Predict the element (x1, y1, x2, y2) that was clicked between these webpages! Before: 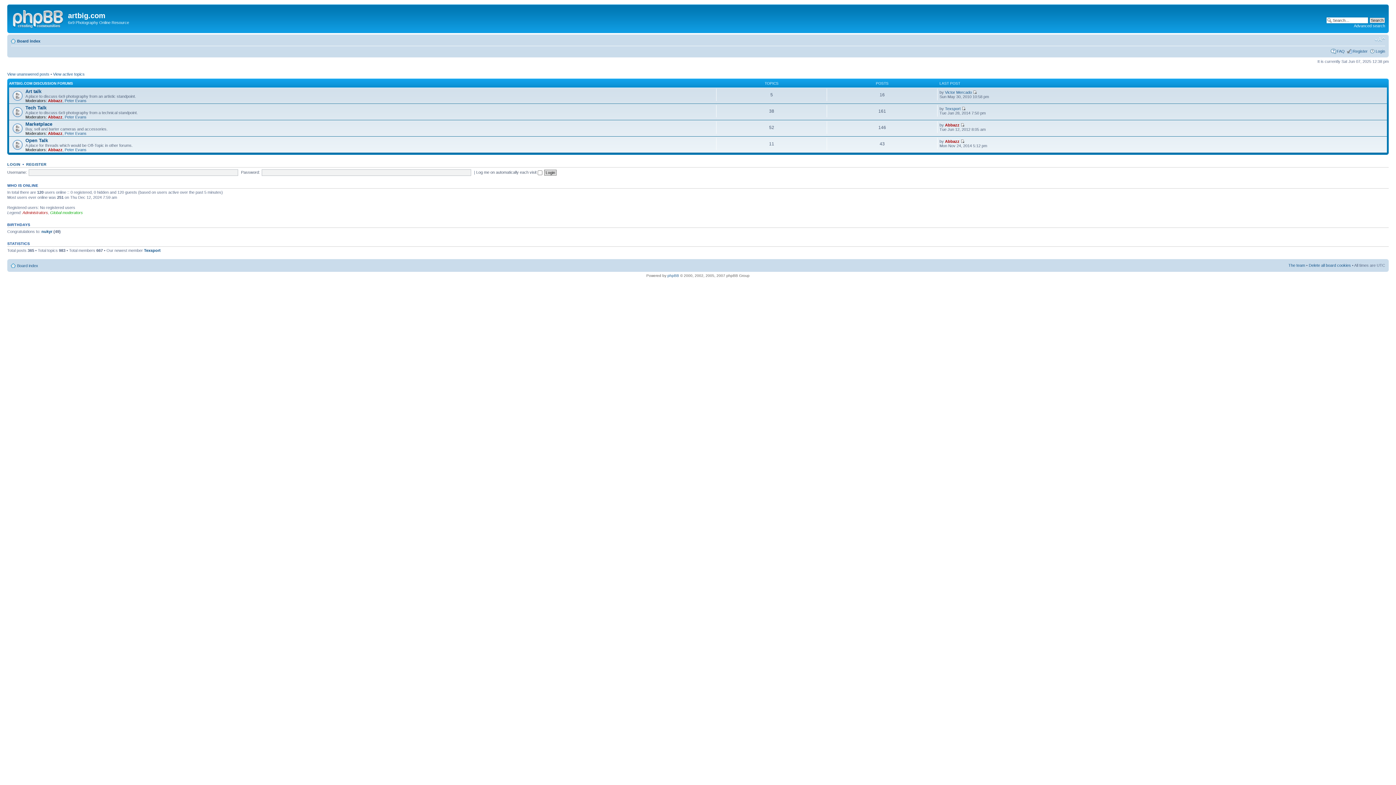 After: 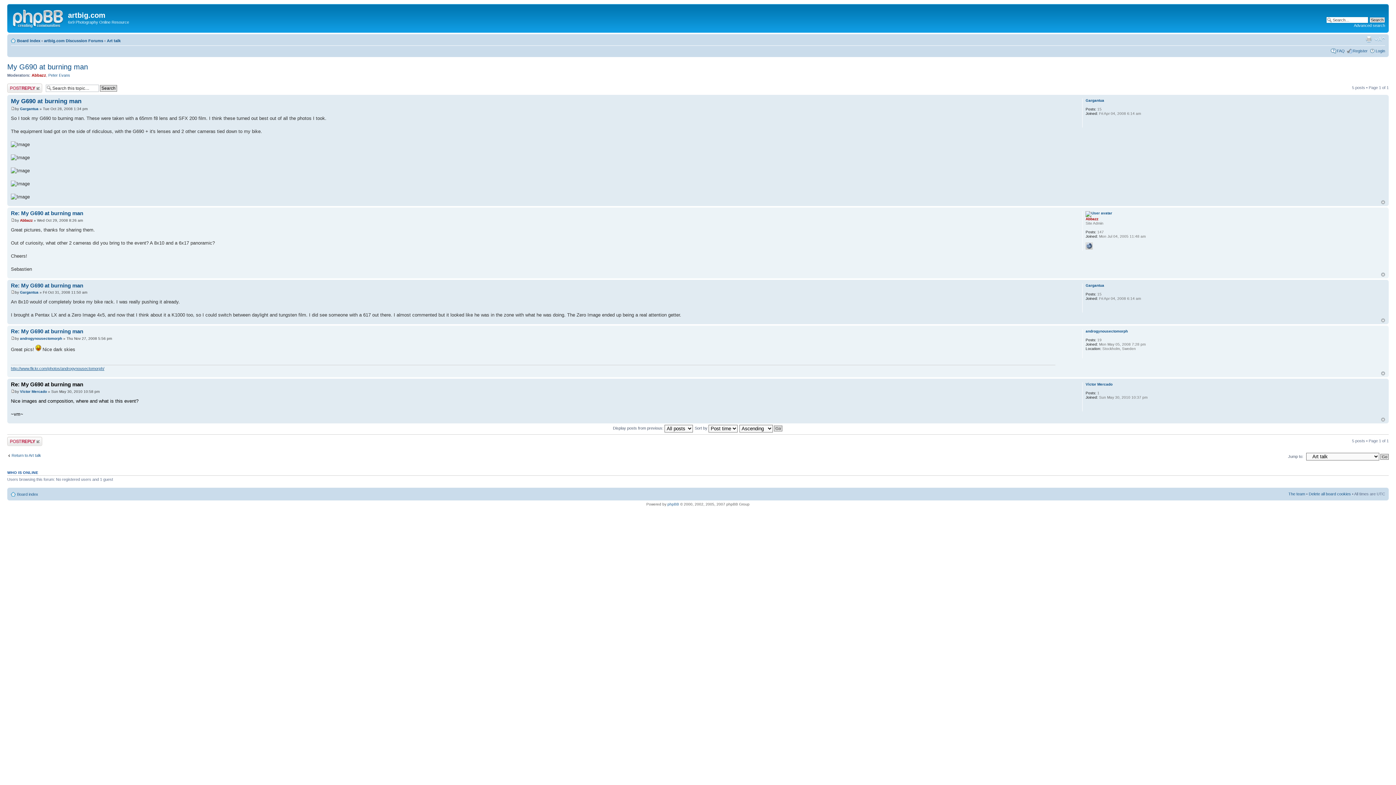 Action: bbox: (973, 90, 977, 94)